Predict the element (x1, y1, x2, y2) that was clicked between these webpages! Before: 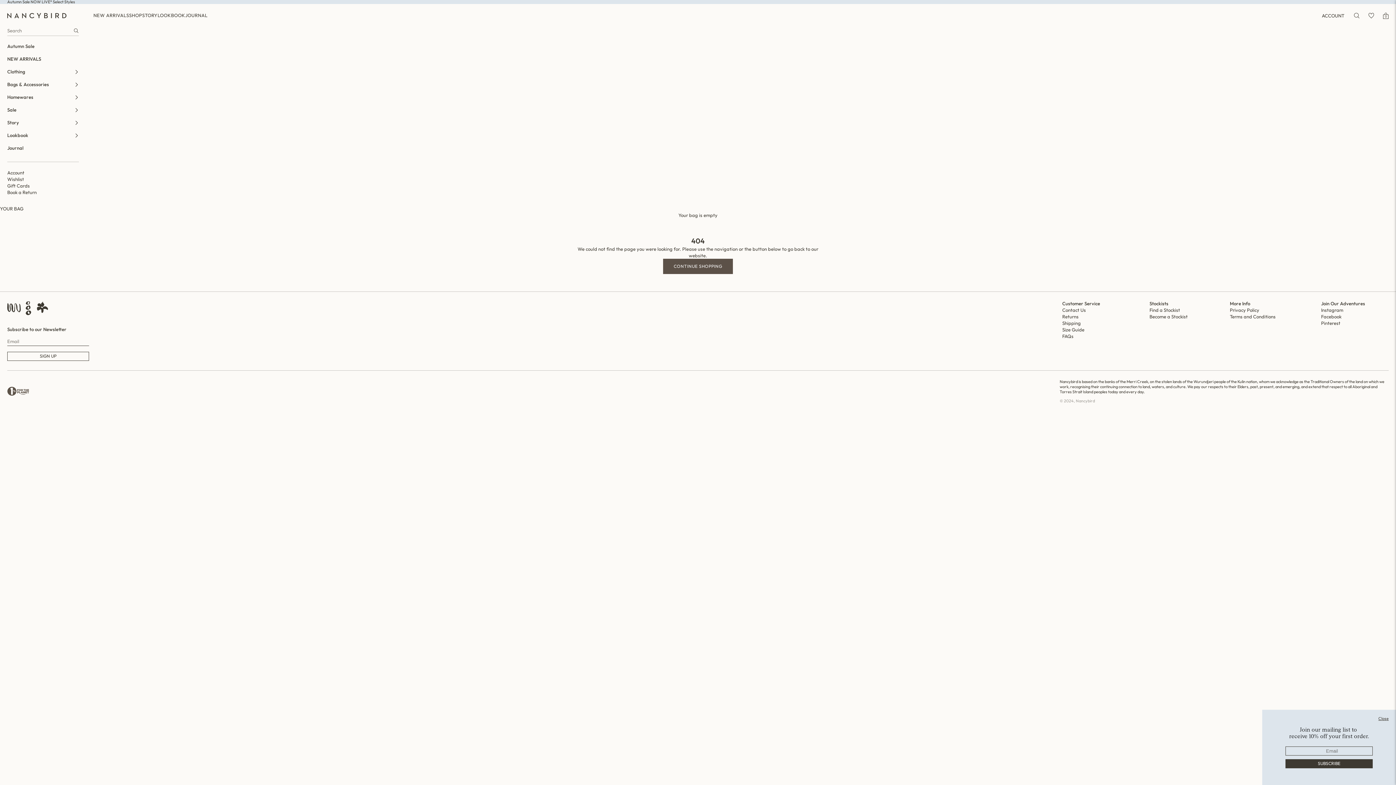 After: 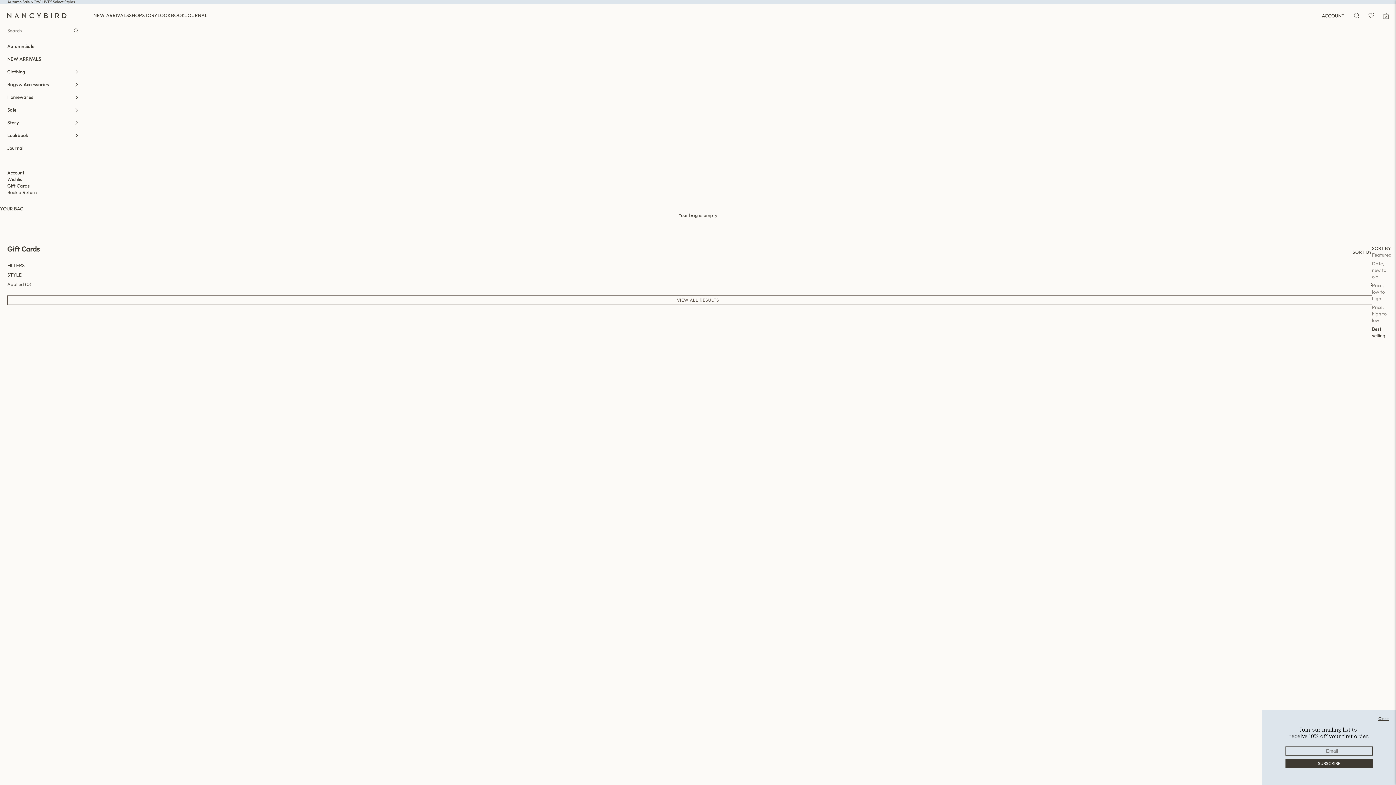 Action: label: Gift Cards bbox: (7, 182, 78, 189)